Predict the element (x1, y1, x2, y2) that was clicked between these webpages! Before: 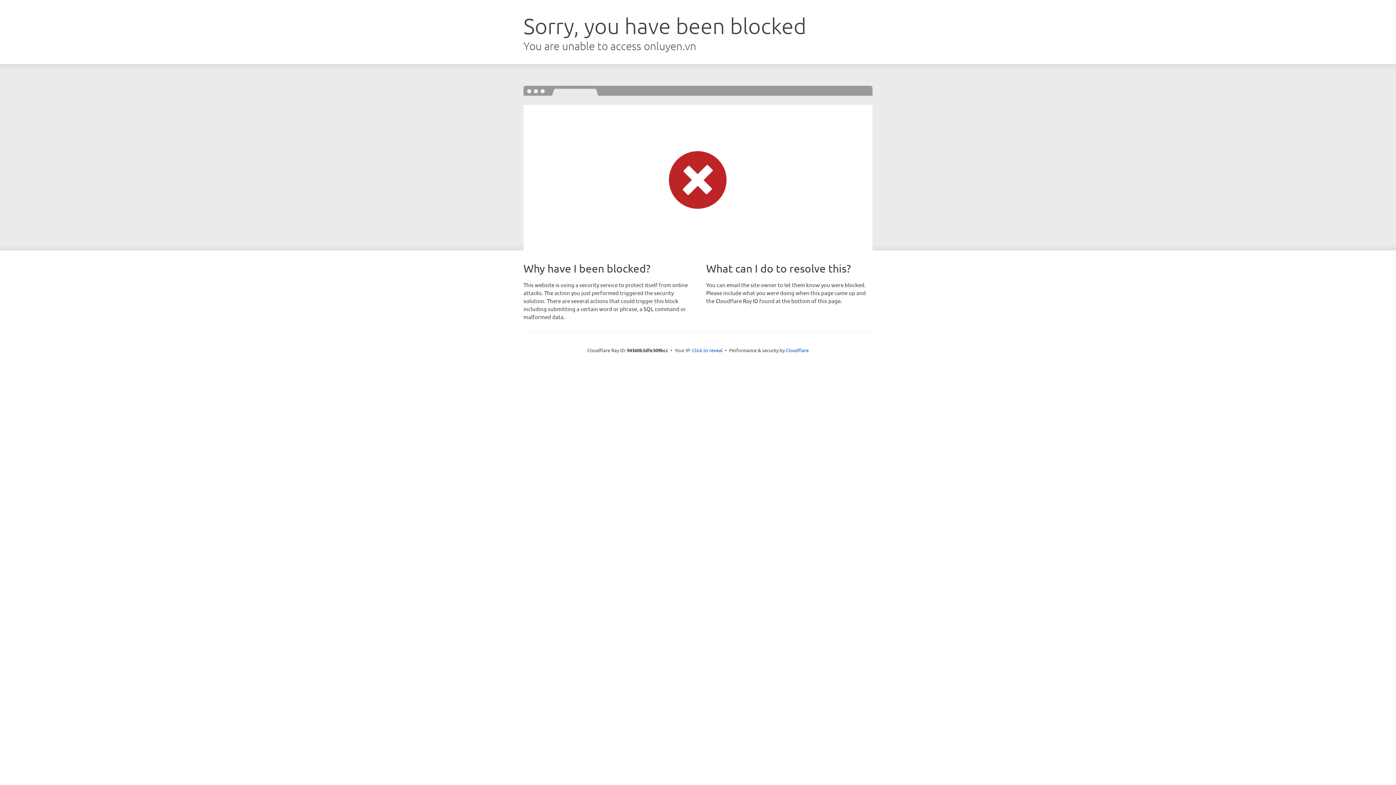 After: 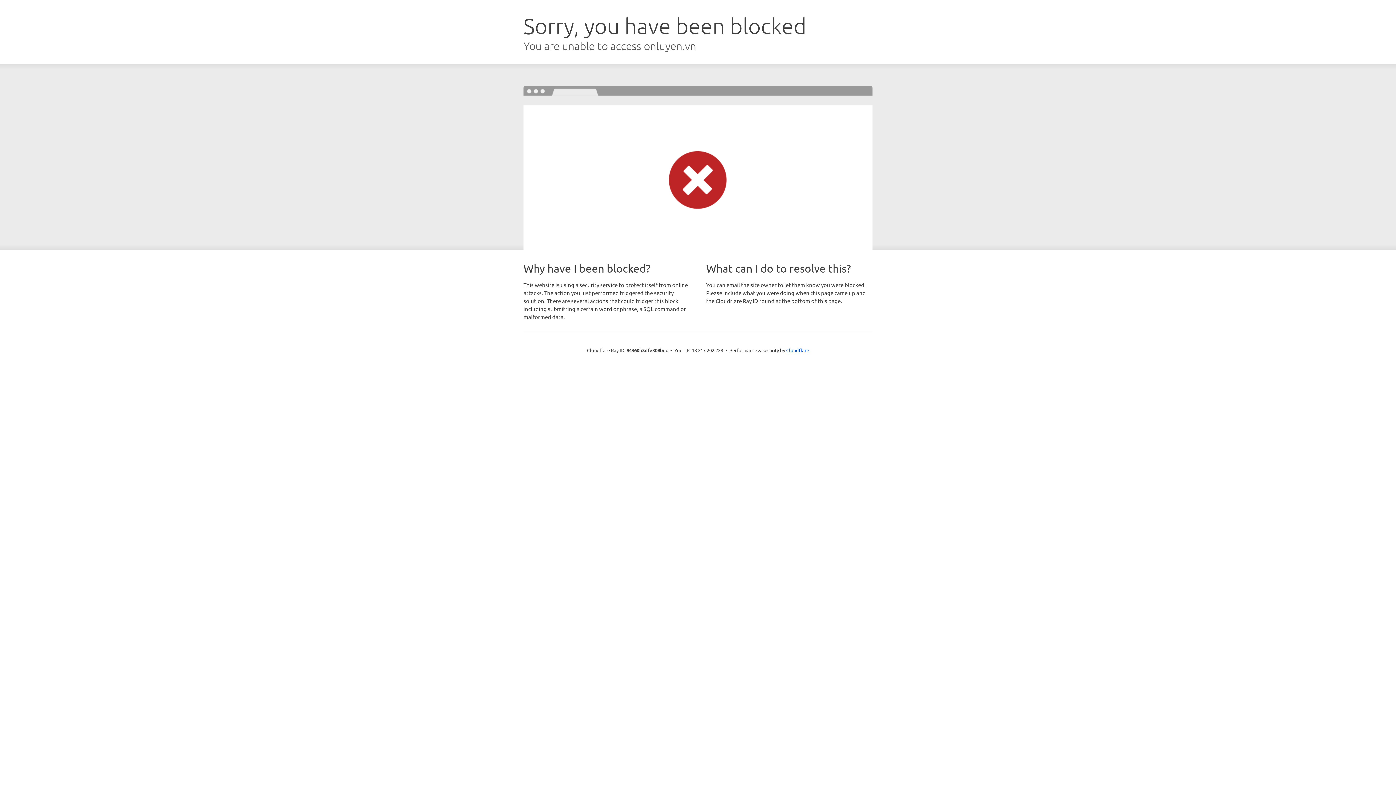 Action: bbox: (692, 346, 722, 353) label: Click to reveal